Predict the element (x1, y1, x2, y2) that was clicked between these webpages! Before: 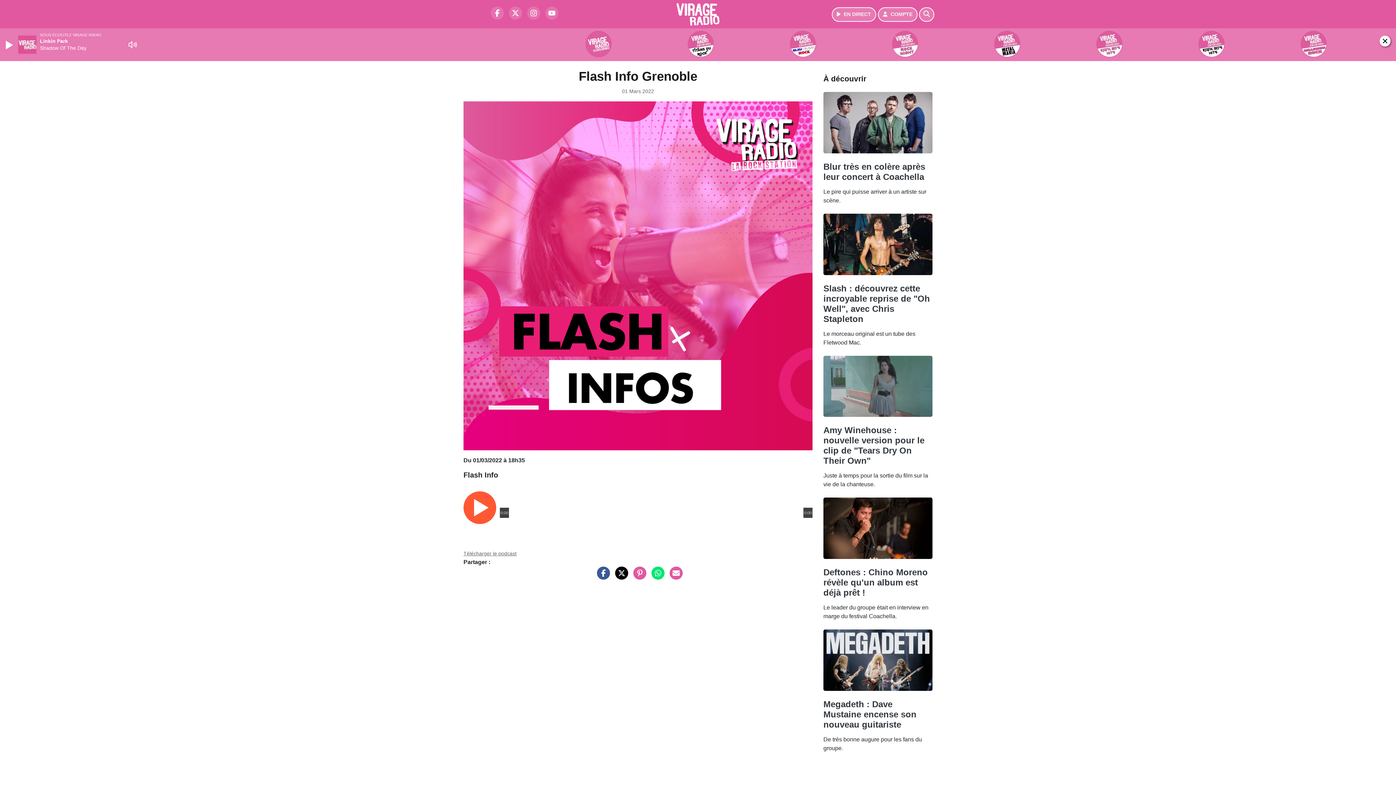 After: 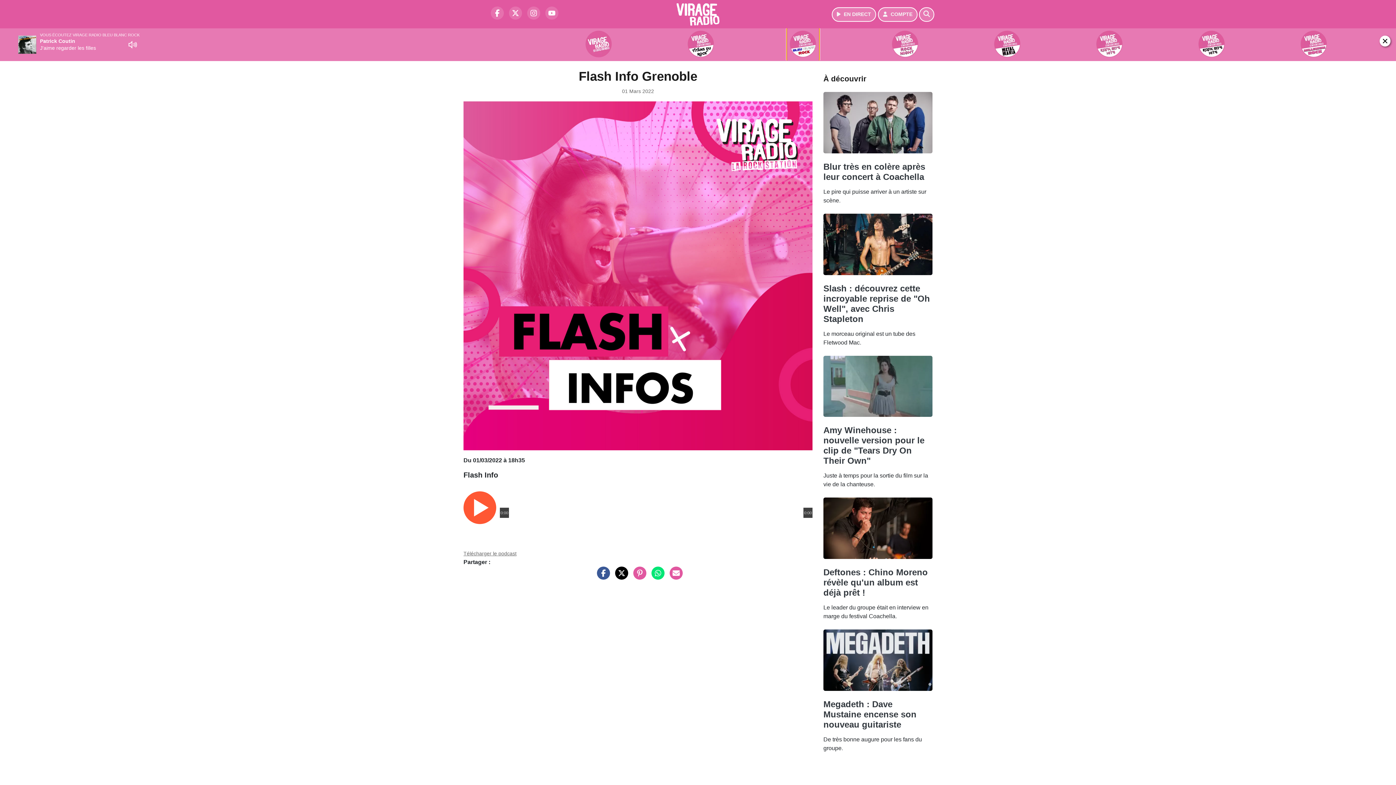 Action: bbox: (753, 28, 852, 60)